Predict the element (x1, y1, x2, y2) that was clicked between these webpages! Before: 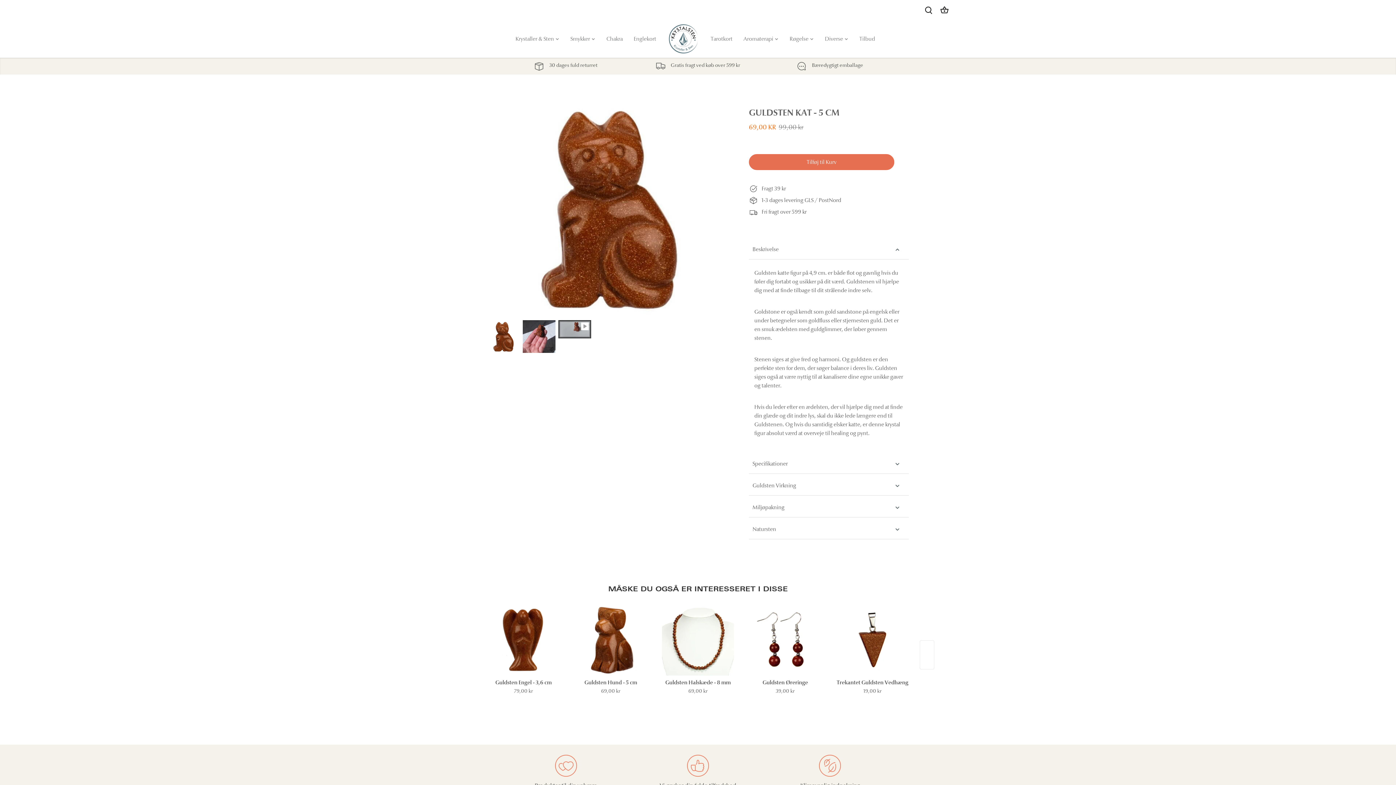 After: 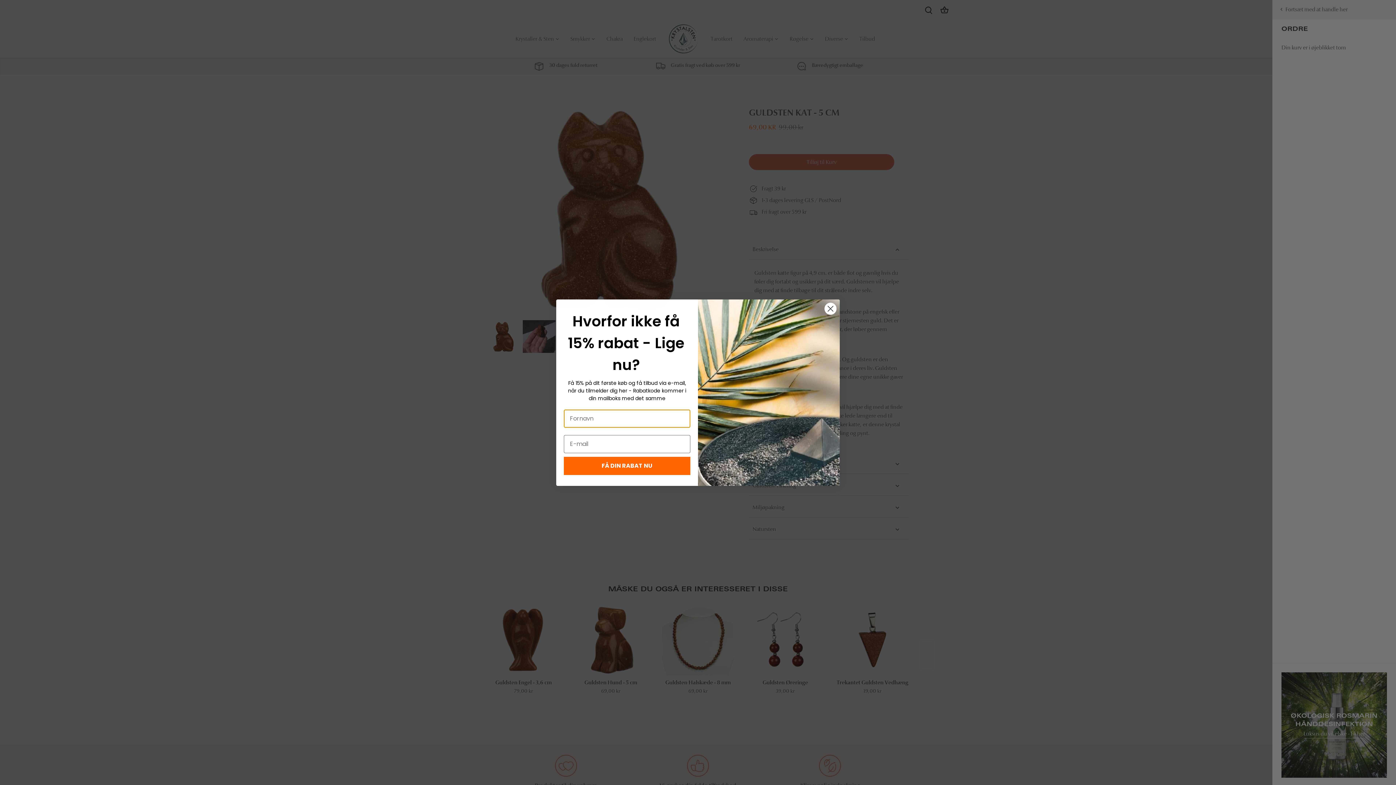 Action: bbox: (940, 0, 949, 20)